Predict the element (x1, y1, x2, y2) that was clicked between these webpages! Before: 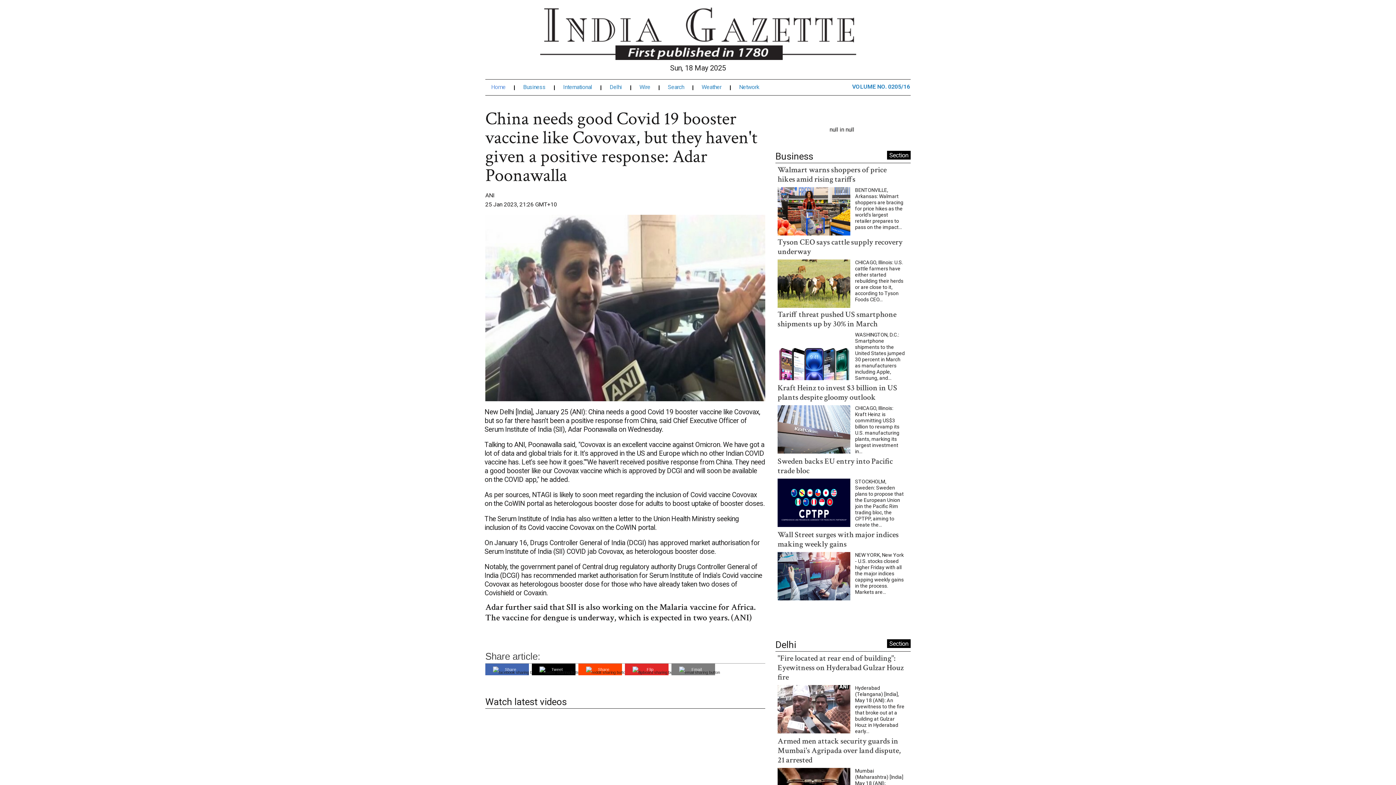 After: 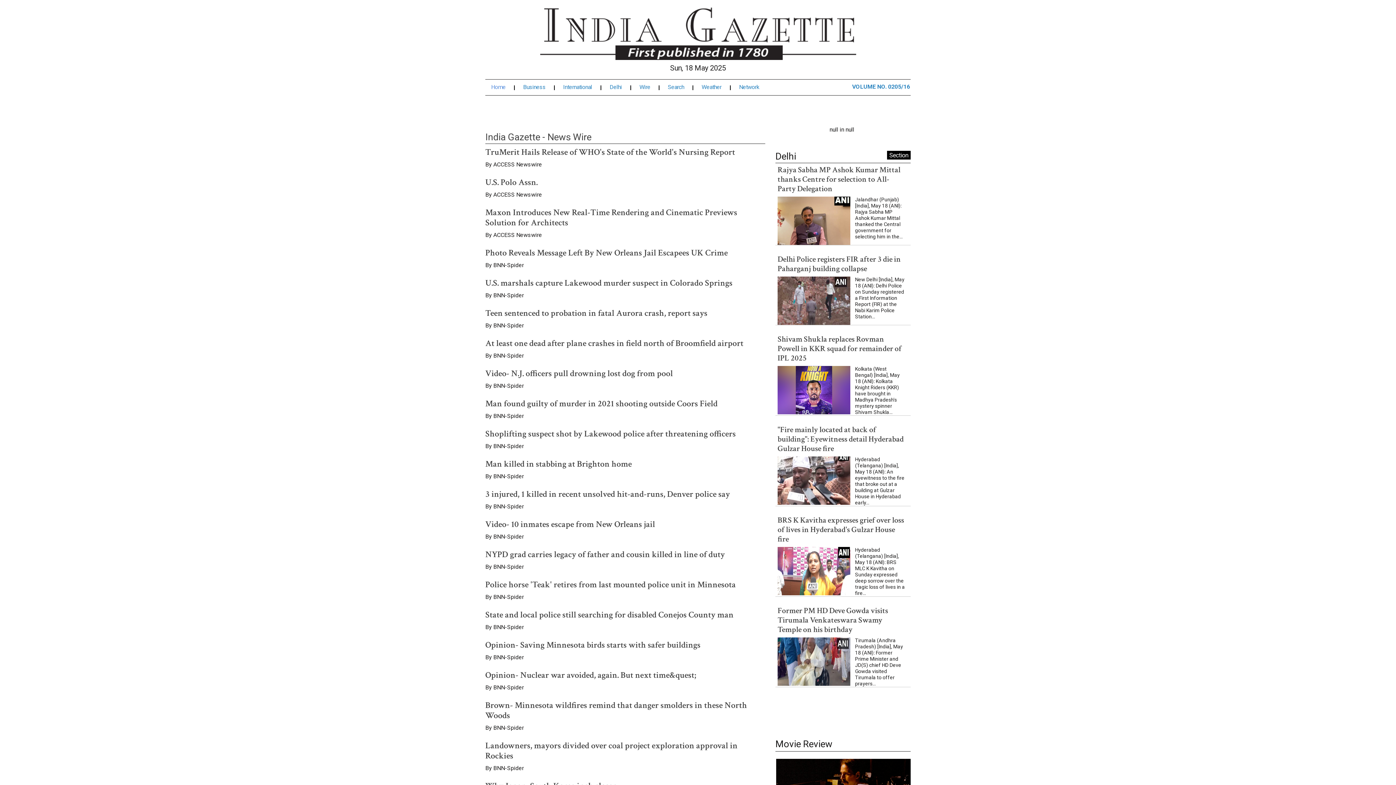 Action: bbox: (639, 99, 659, 105) label: Wire